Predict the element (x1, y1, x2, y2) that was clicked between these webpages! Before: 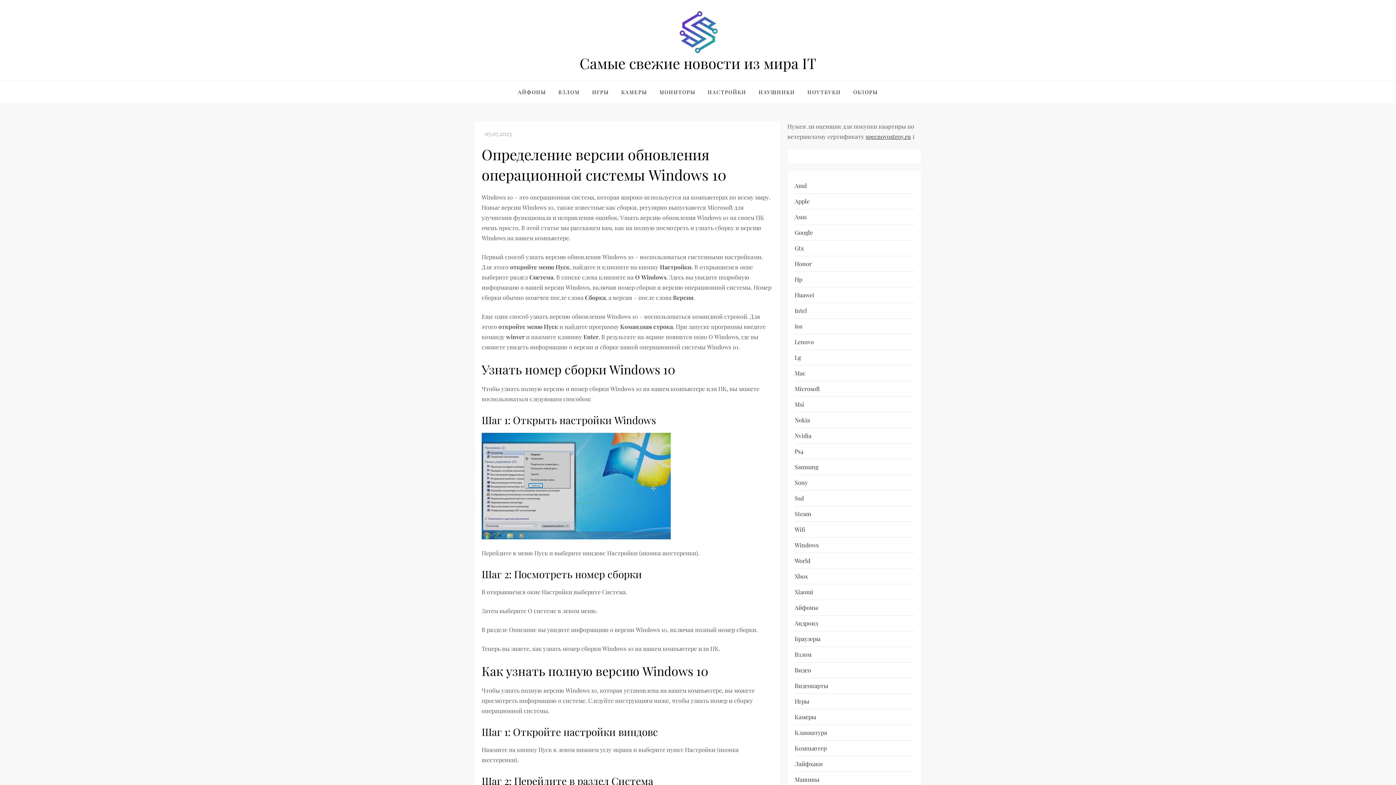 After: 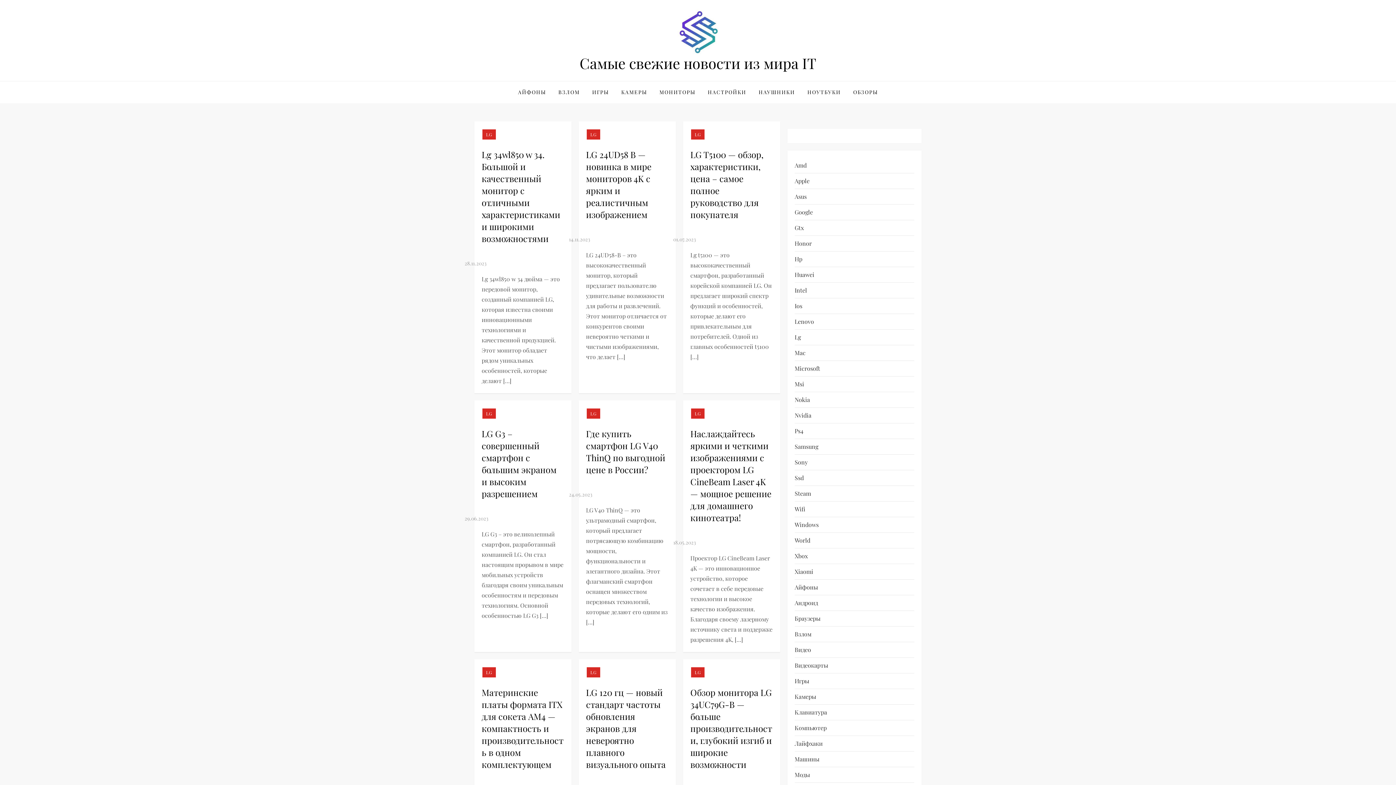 Action: label: Lg bbox: (794, 352, 801, 362)